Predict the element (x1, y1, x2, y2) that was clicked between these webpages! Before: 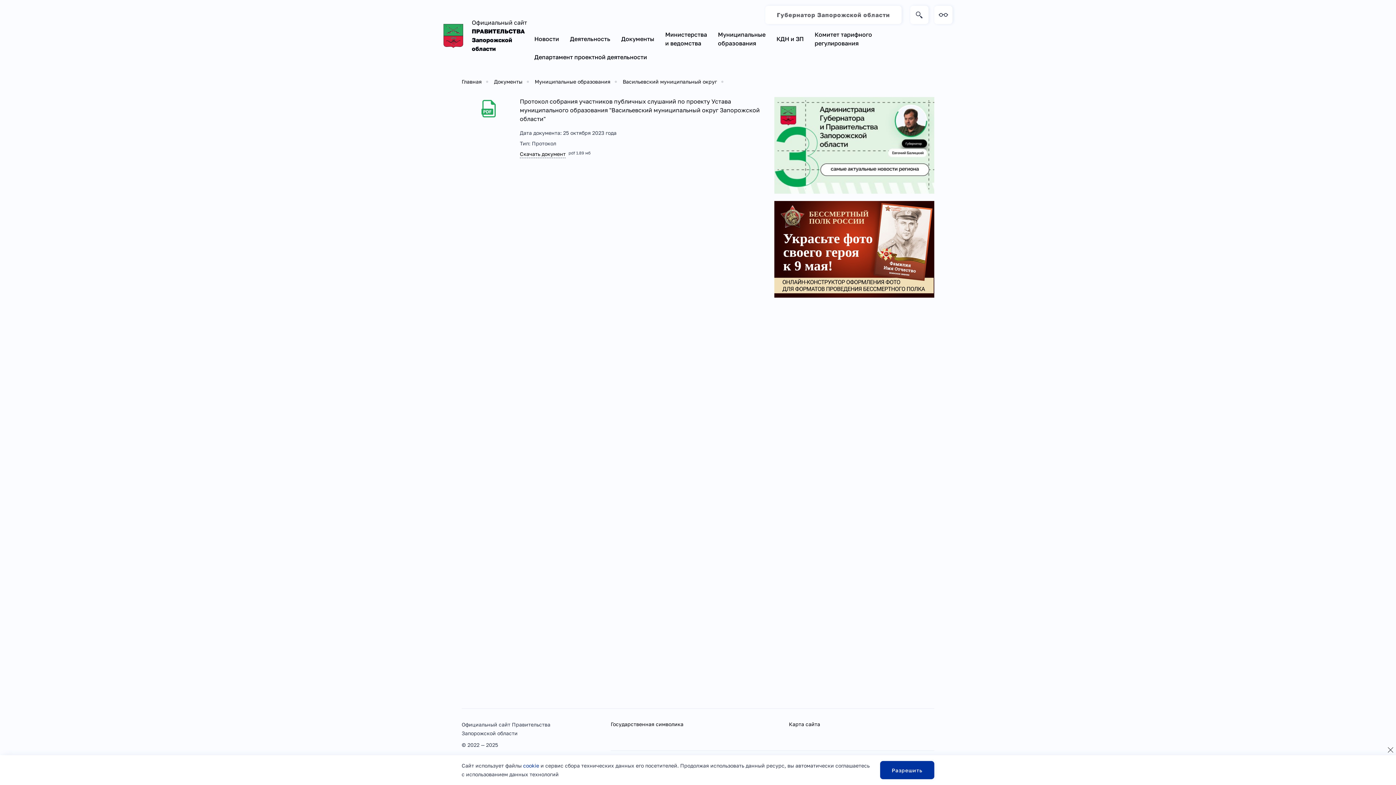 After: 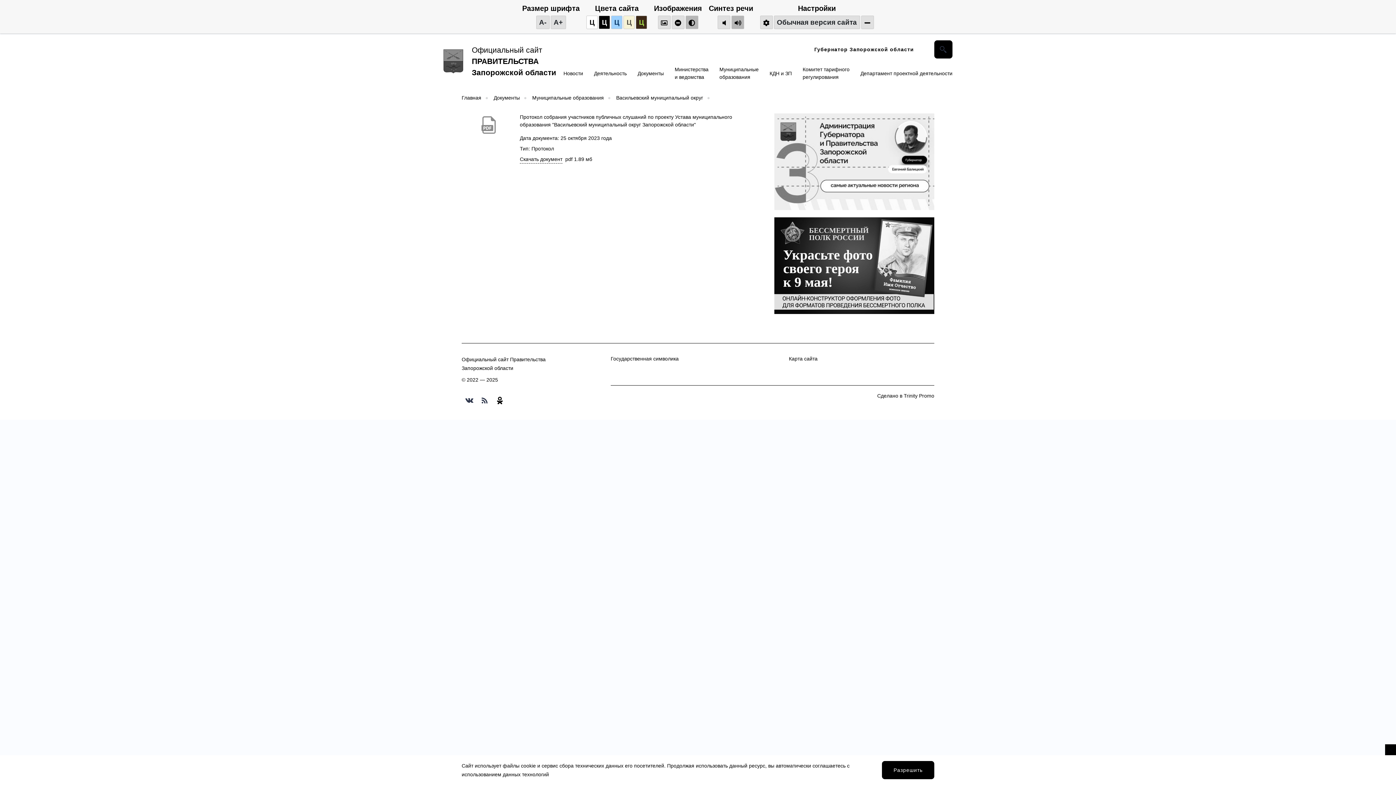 Action: bbox: (934, 5, 952, 24)